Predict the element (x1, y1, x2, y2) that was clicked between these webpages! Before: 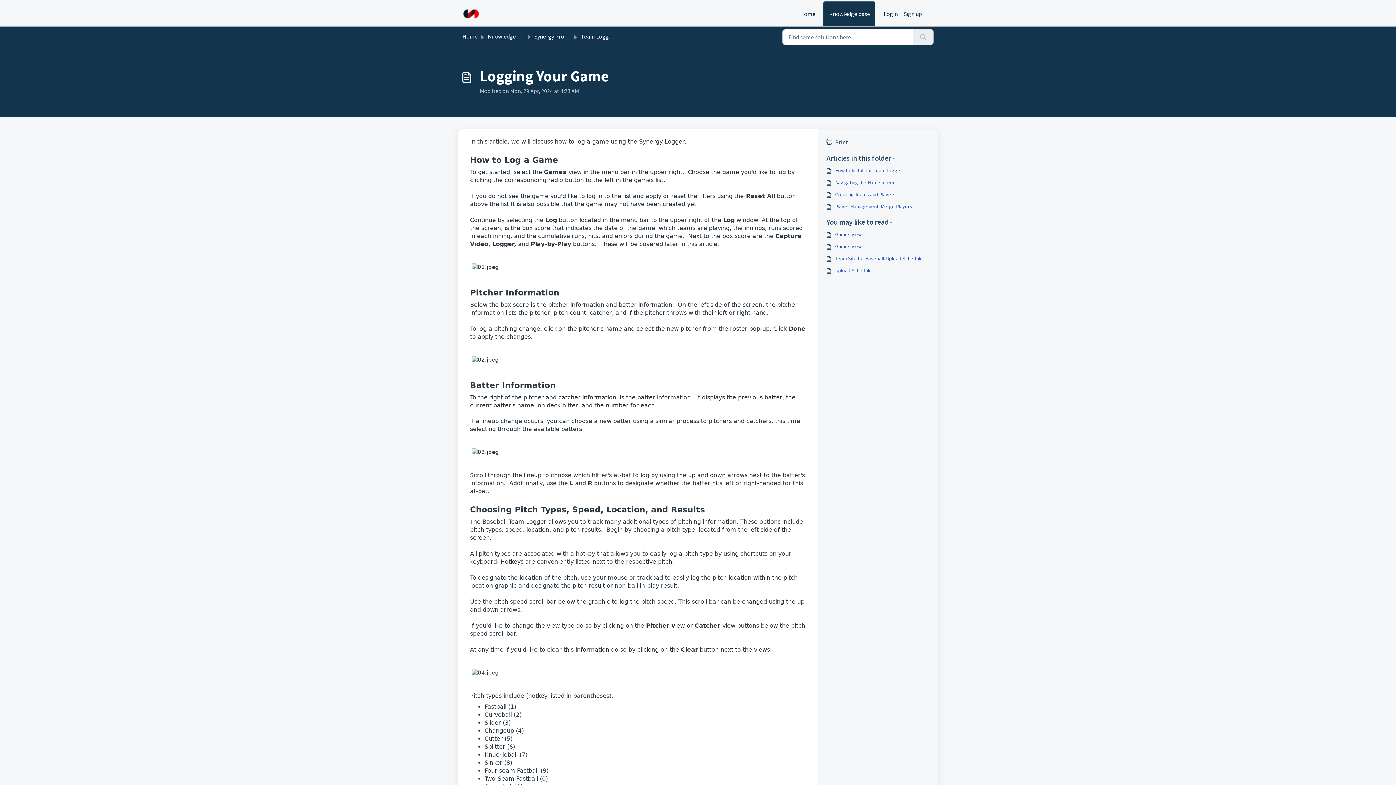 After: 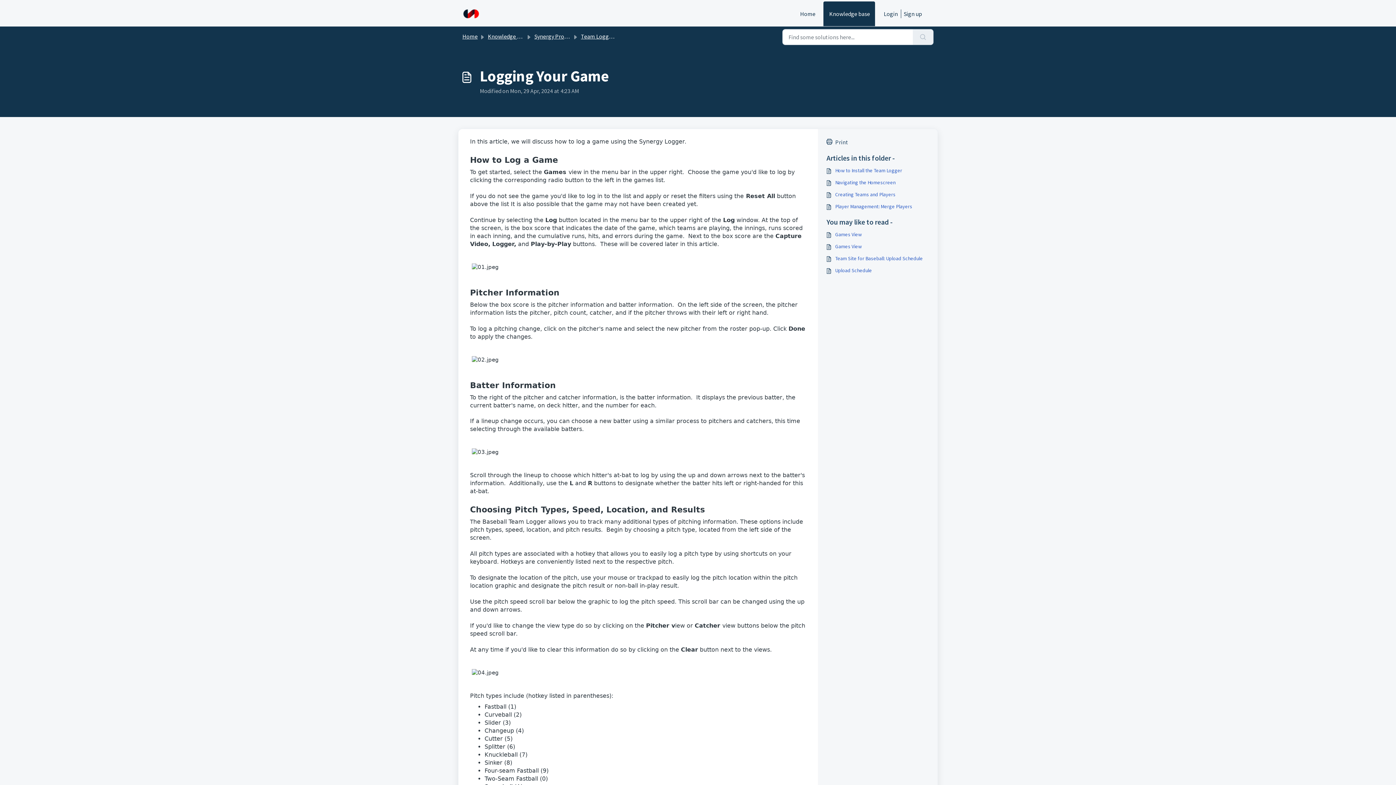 Action: label: Print bbox: (826, 137, 929, 146)